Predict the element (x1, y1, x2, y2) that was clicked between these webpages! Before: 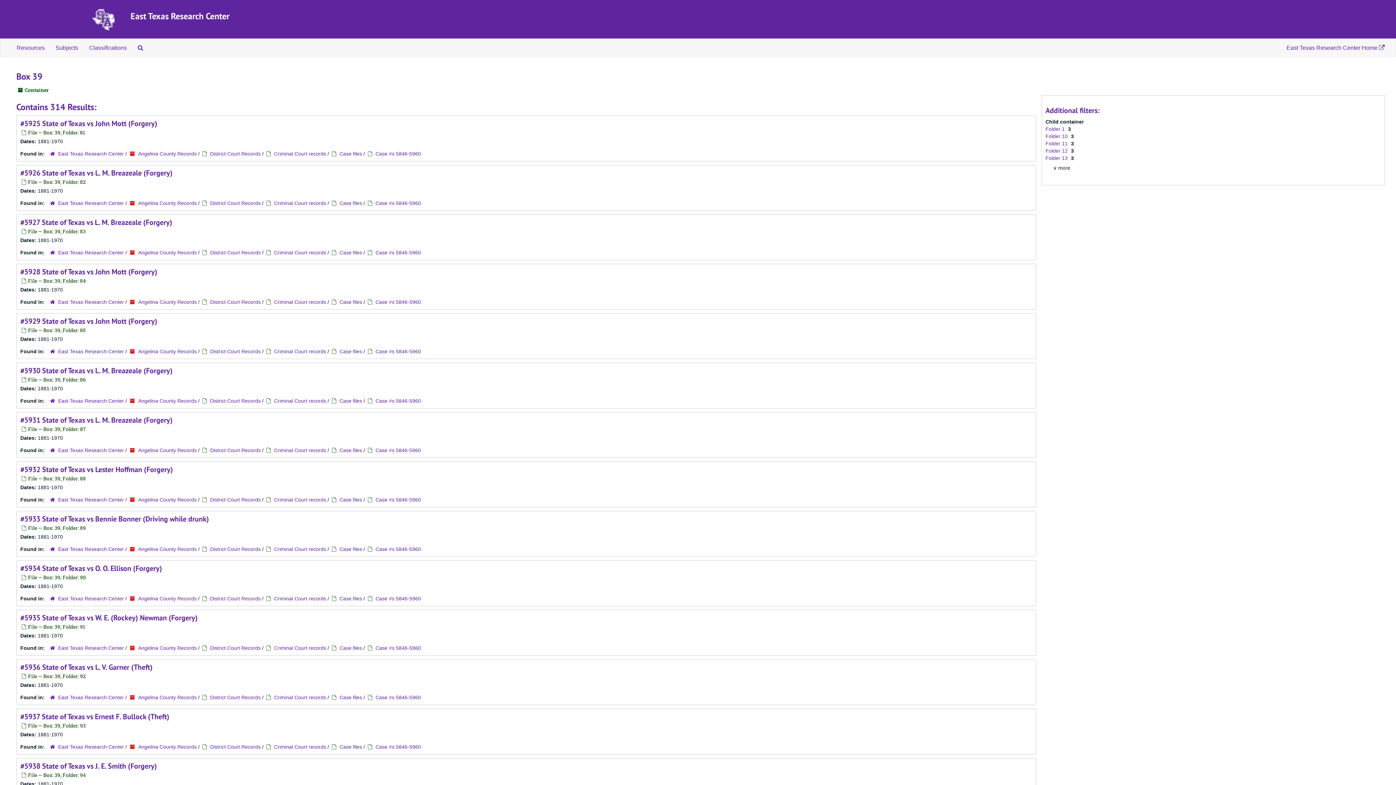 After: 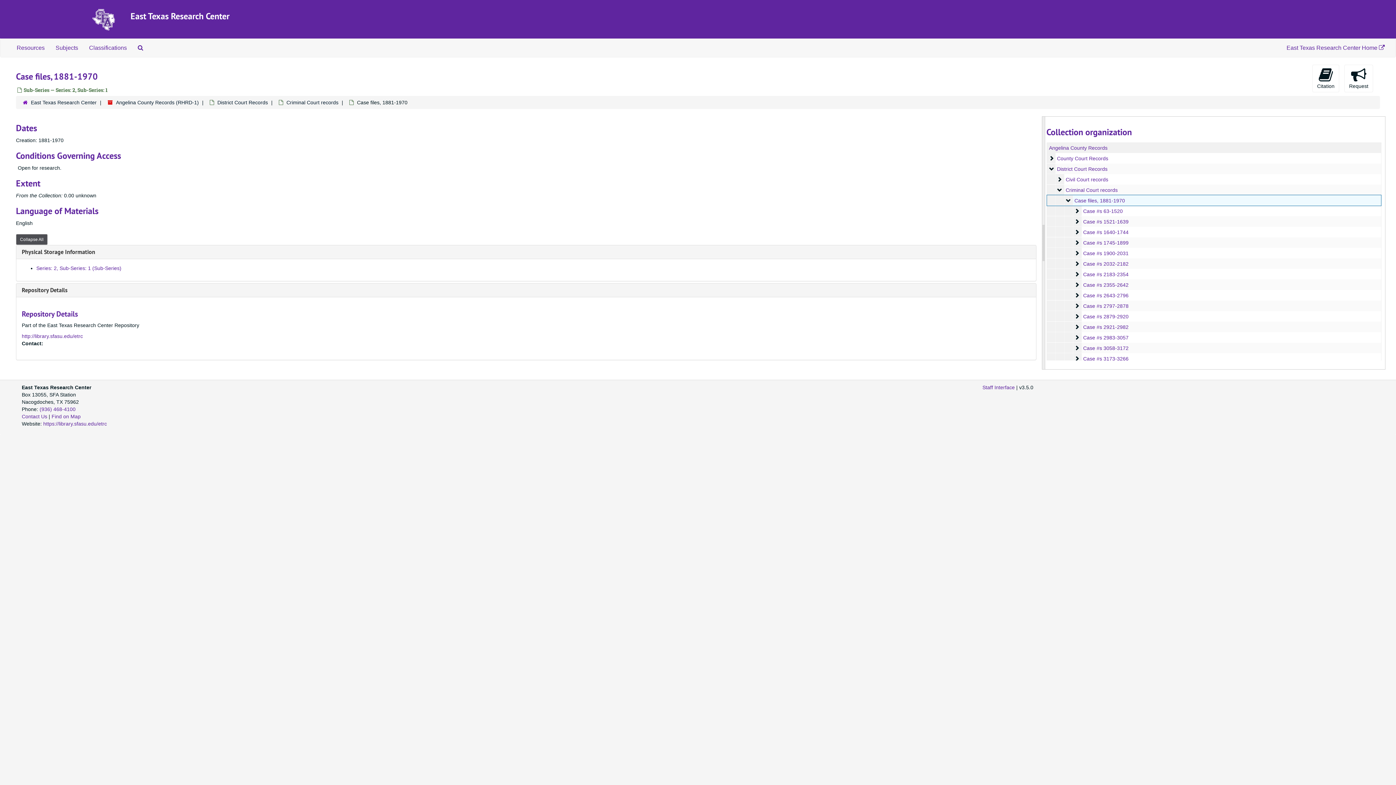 Action: bbox: (339, 150, 362, 156) label: Case files